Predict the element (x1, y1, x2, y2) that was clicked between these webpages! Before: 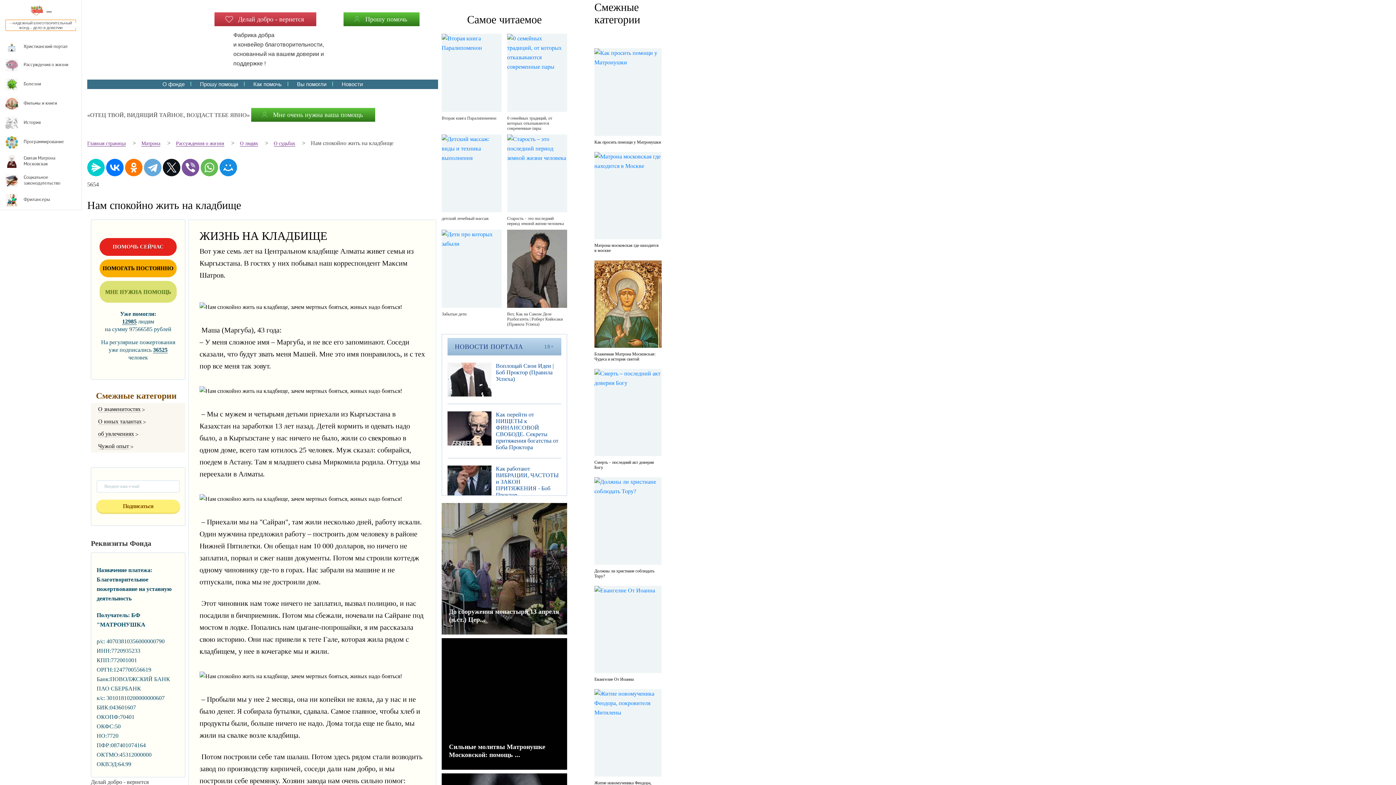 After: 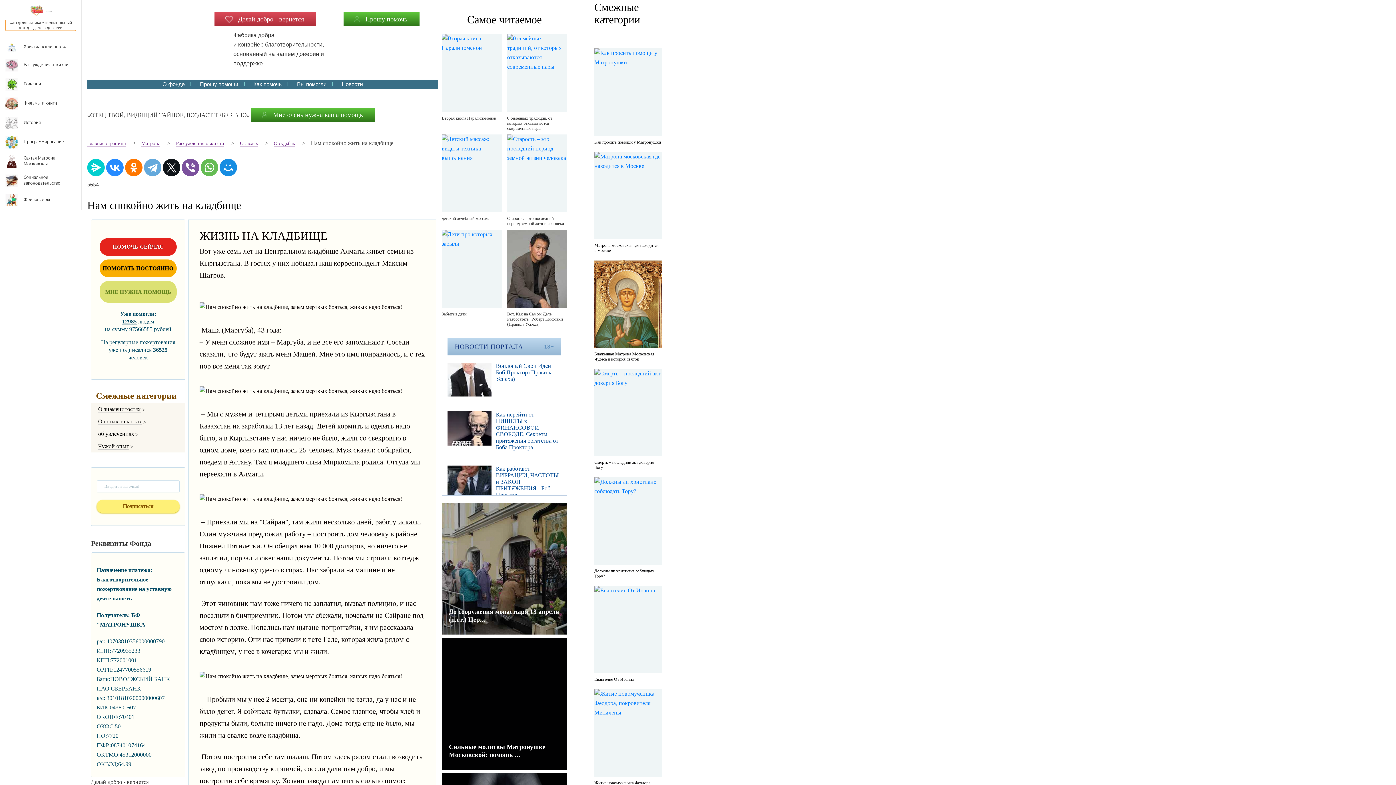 Action: bbox: (106, 158, 123, 176)